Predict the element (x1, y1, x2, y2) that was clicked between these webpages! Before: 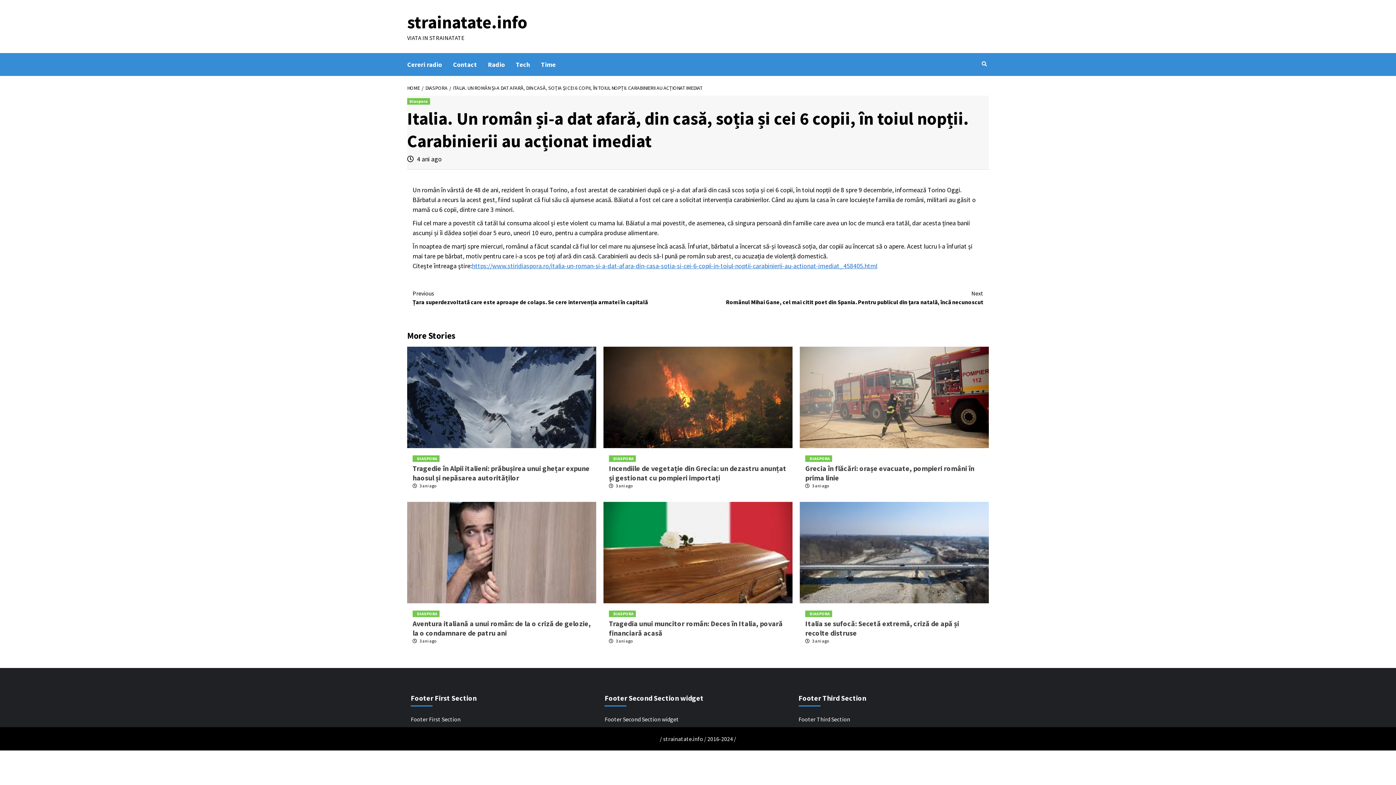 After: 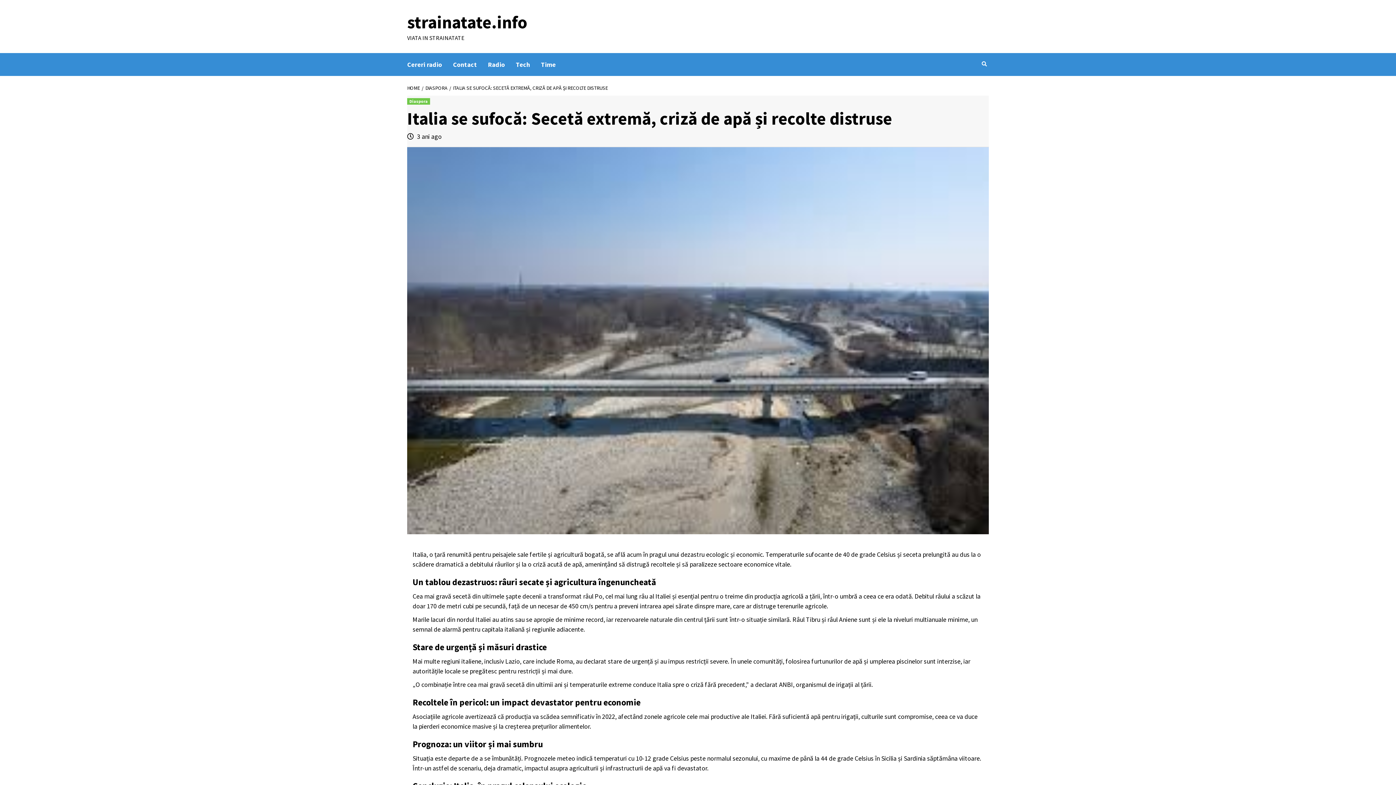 Action: bbox: (799, 502, 989, 603)